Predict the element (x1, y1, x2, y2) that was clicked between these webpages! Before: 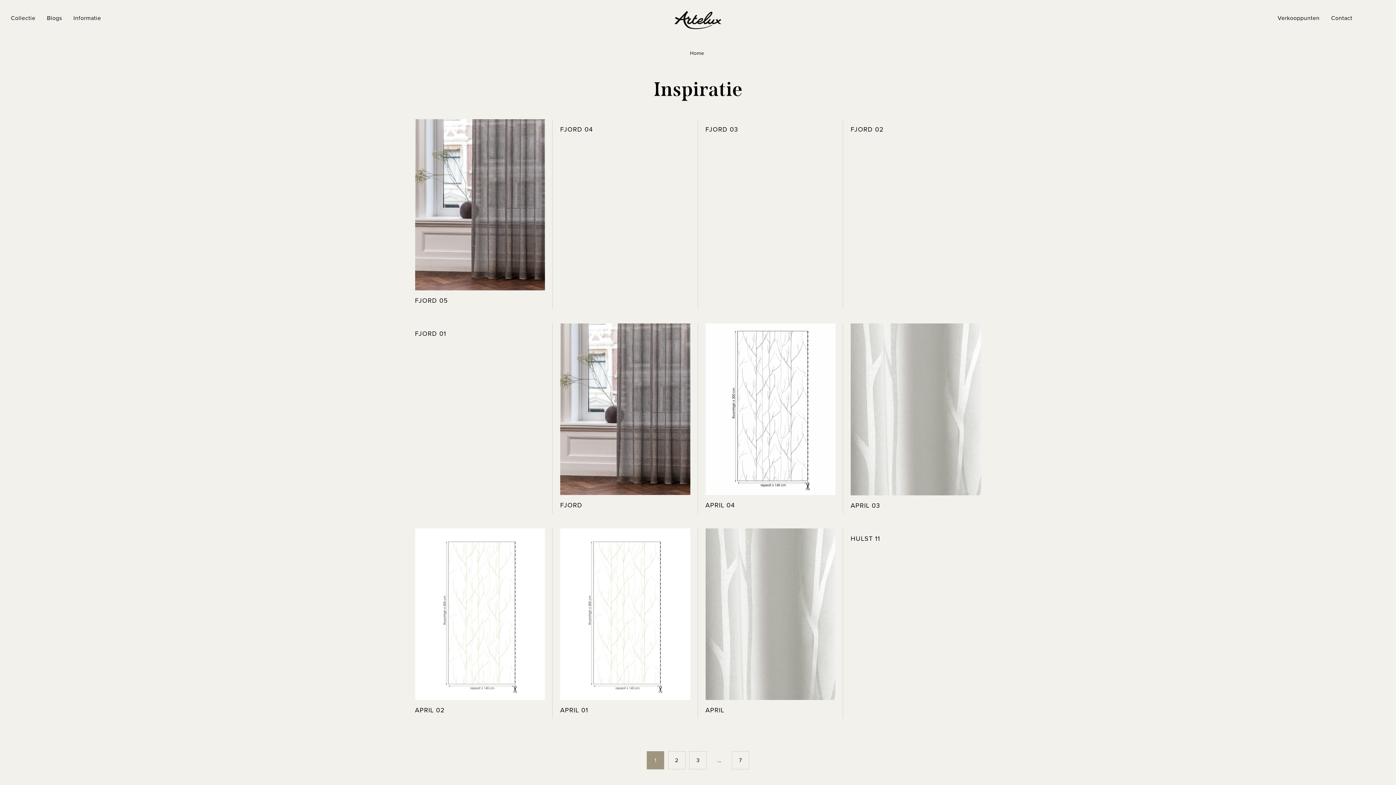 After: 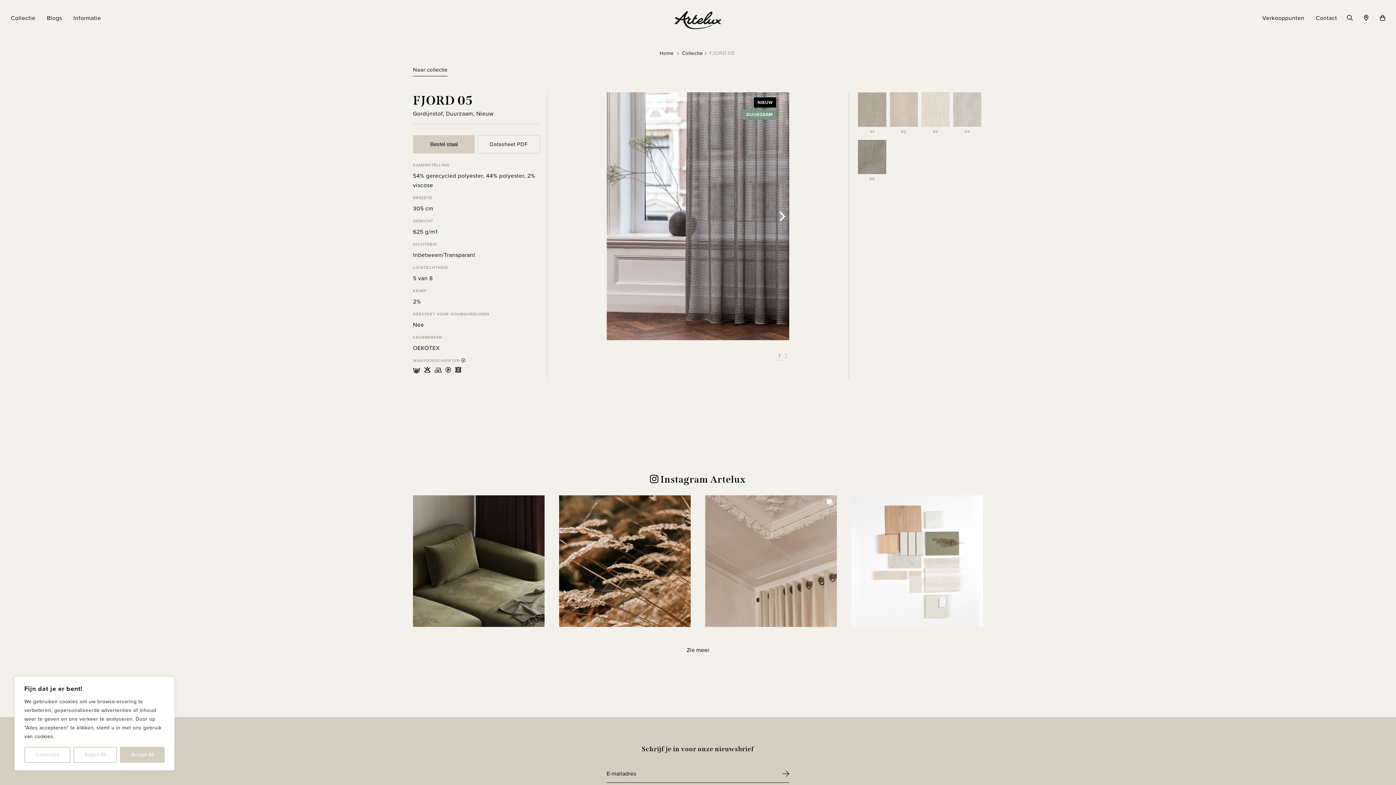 Action: bbox: (415, 296, 448, 305) label: FJORD 05